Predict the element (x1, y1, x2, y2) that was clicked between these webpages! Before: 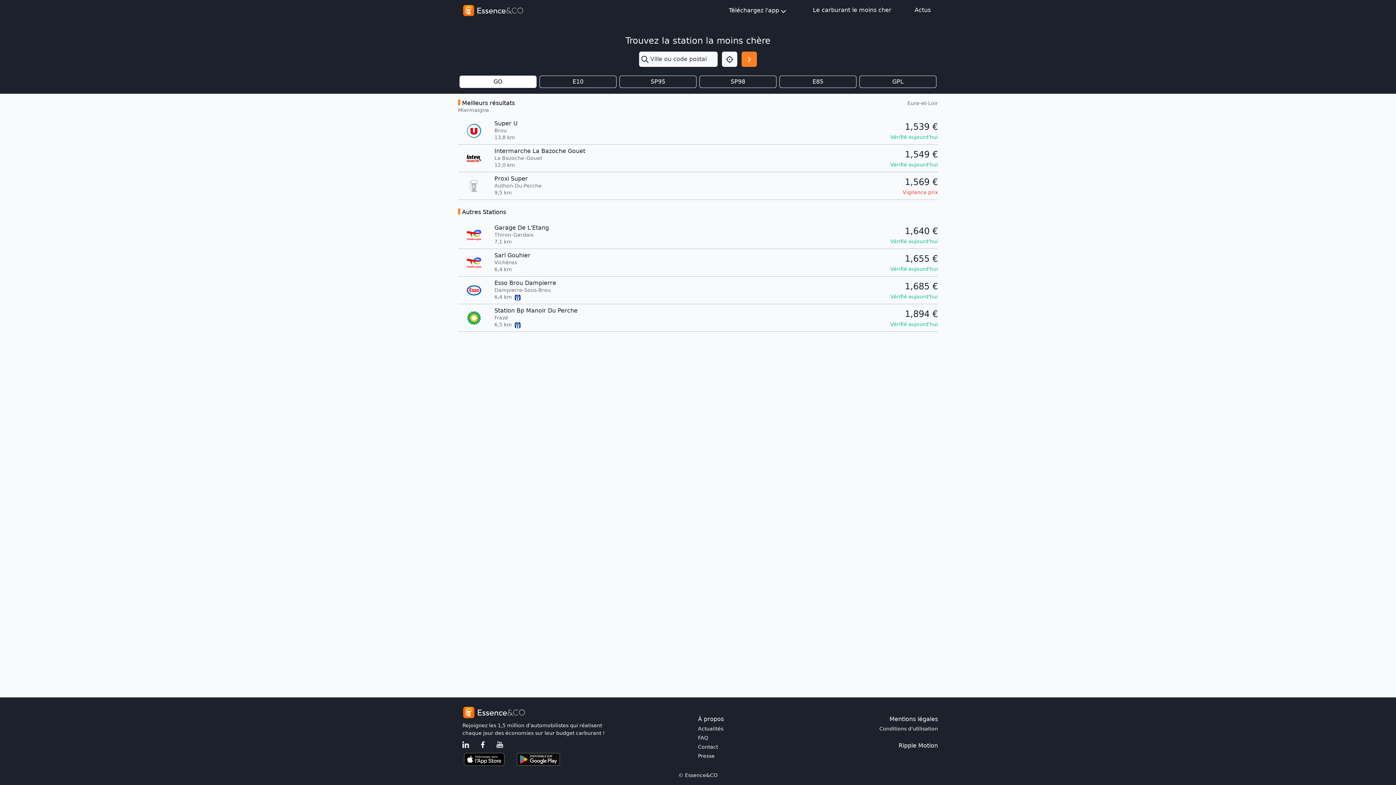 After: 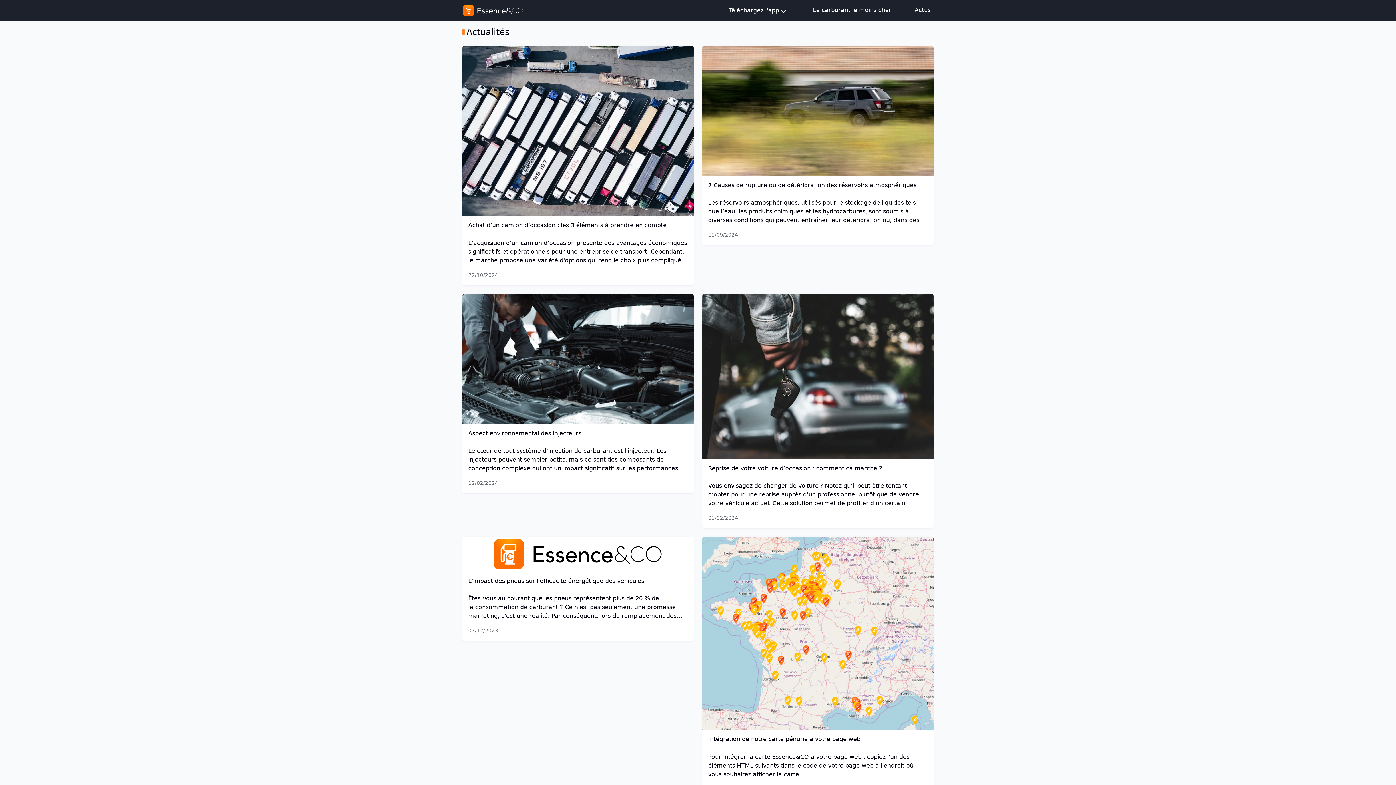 Action: label: Actus bbox: (912, 2, 933, 17)